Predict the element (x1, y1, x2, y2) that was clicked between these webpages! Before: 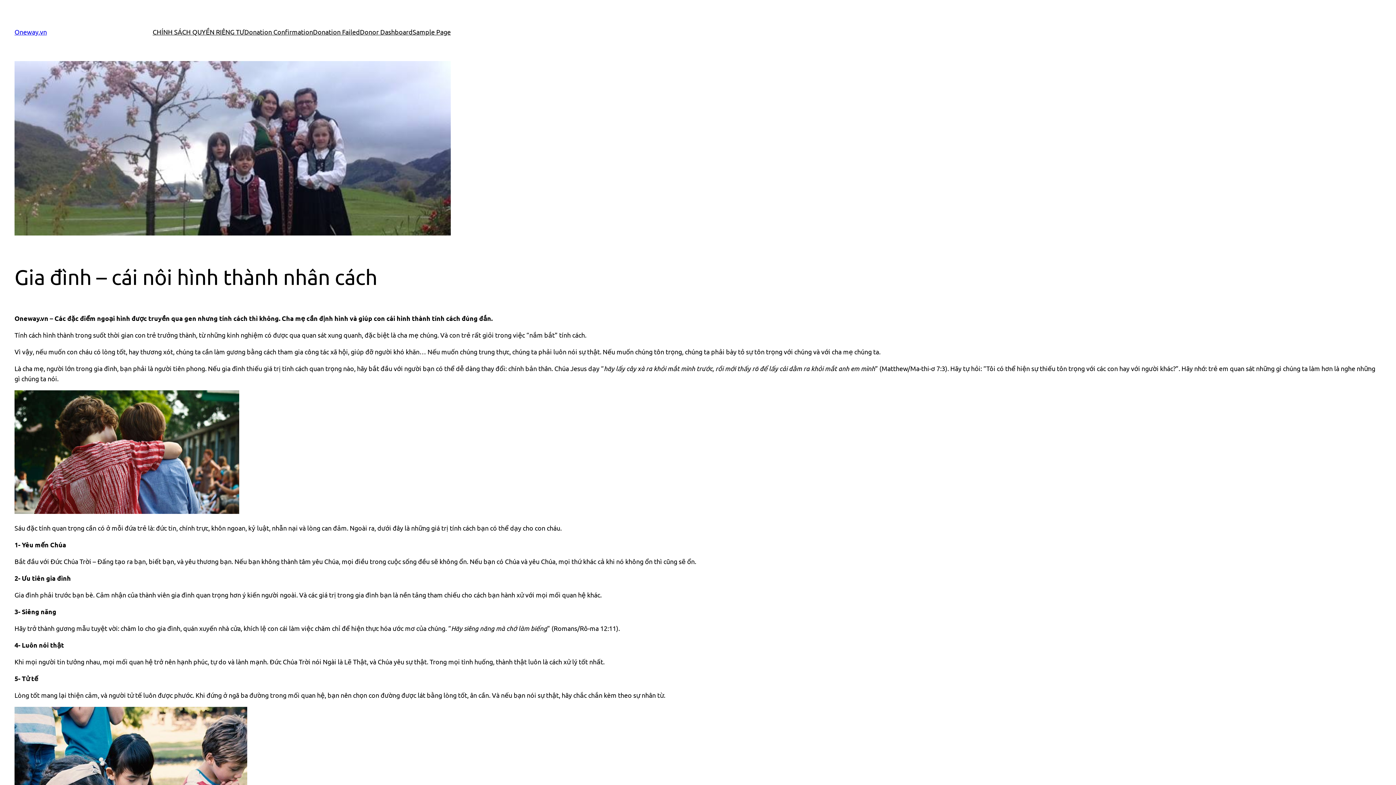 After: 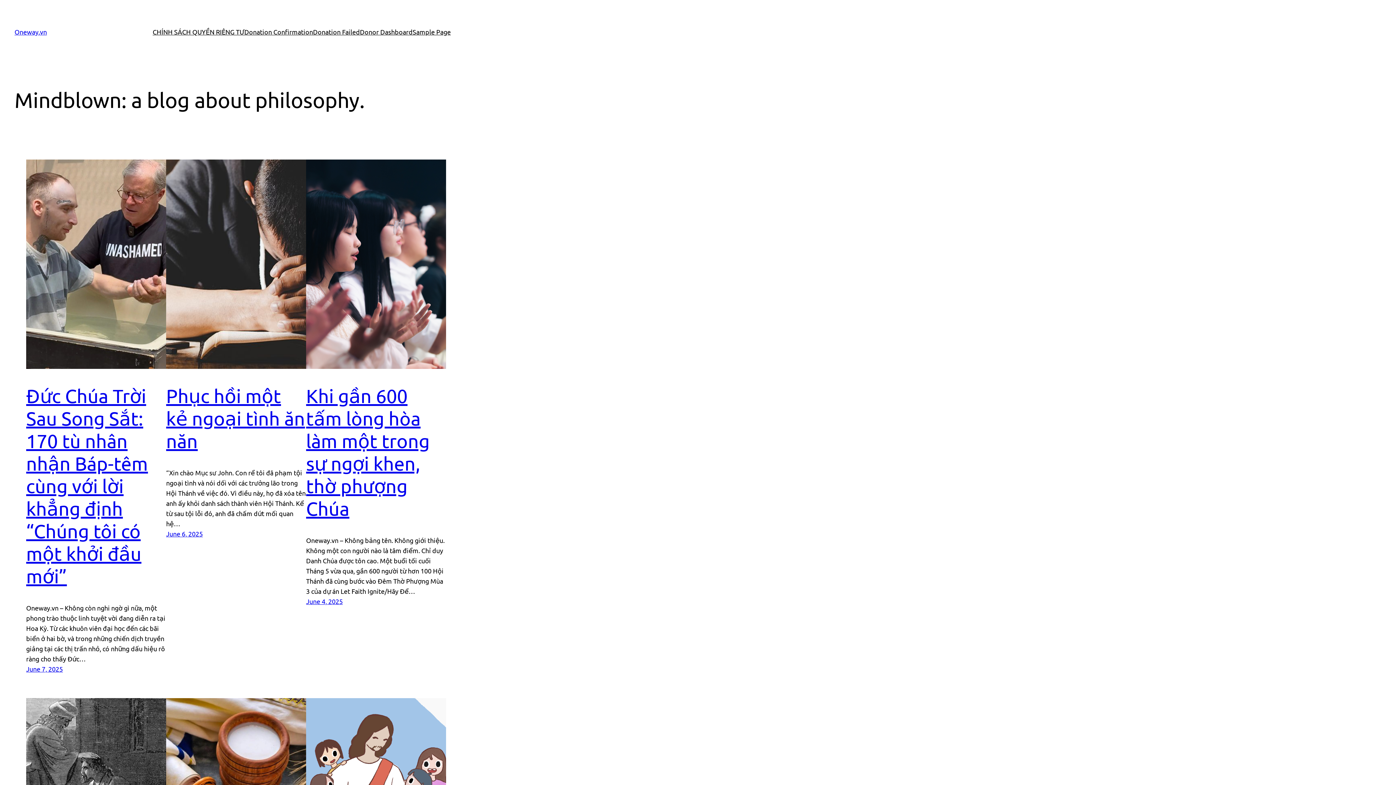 Action: bbox: (14, 28, 46, 35) label: Oneway.vn